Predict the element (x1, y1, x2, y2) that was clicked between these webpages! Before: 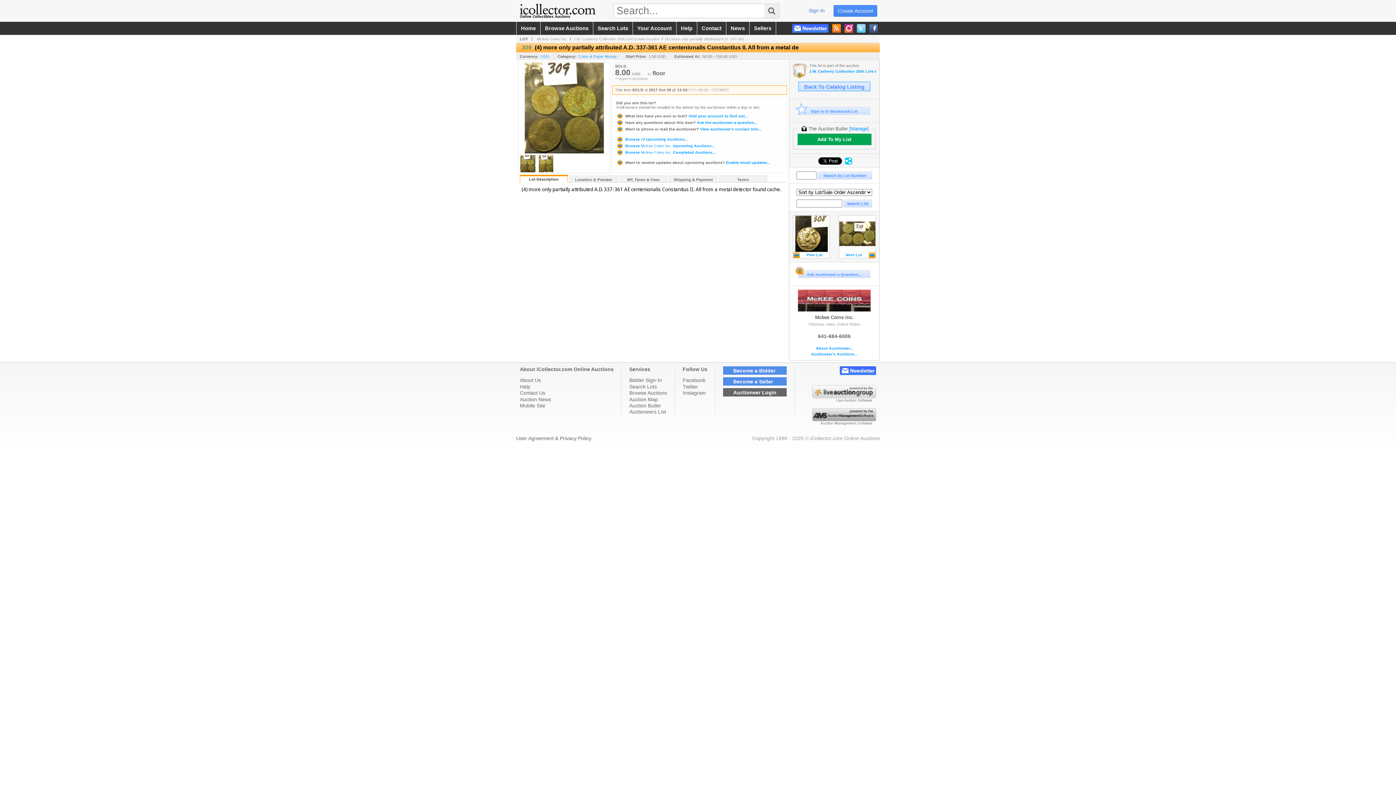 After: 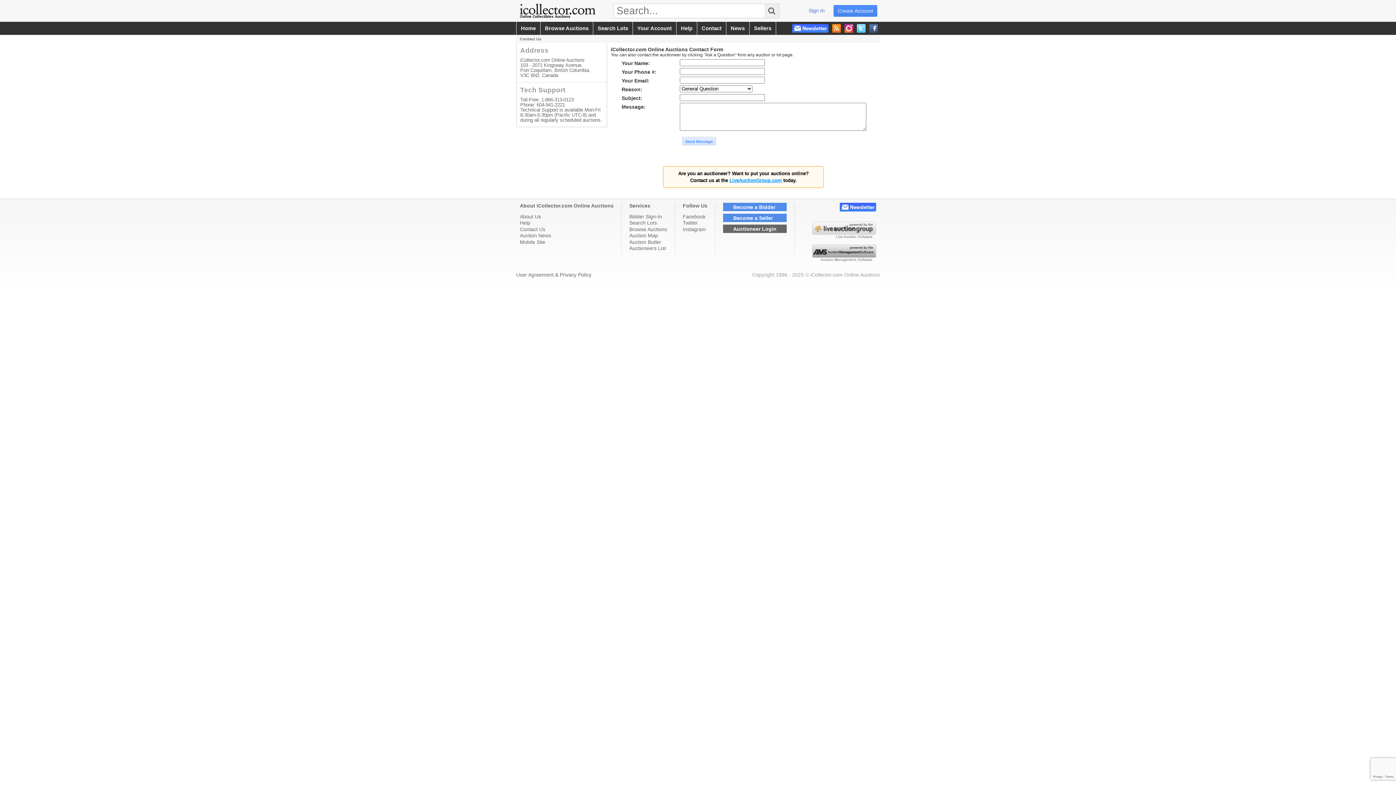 Action: bbox: (520, 390, 613, 396) label: Contact Us